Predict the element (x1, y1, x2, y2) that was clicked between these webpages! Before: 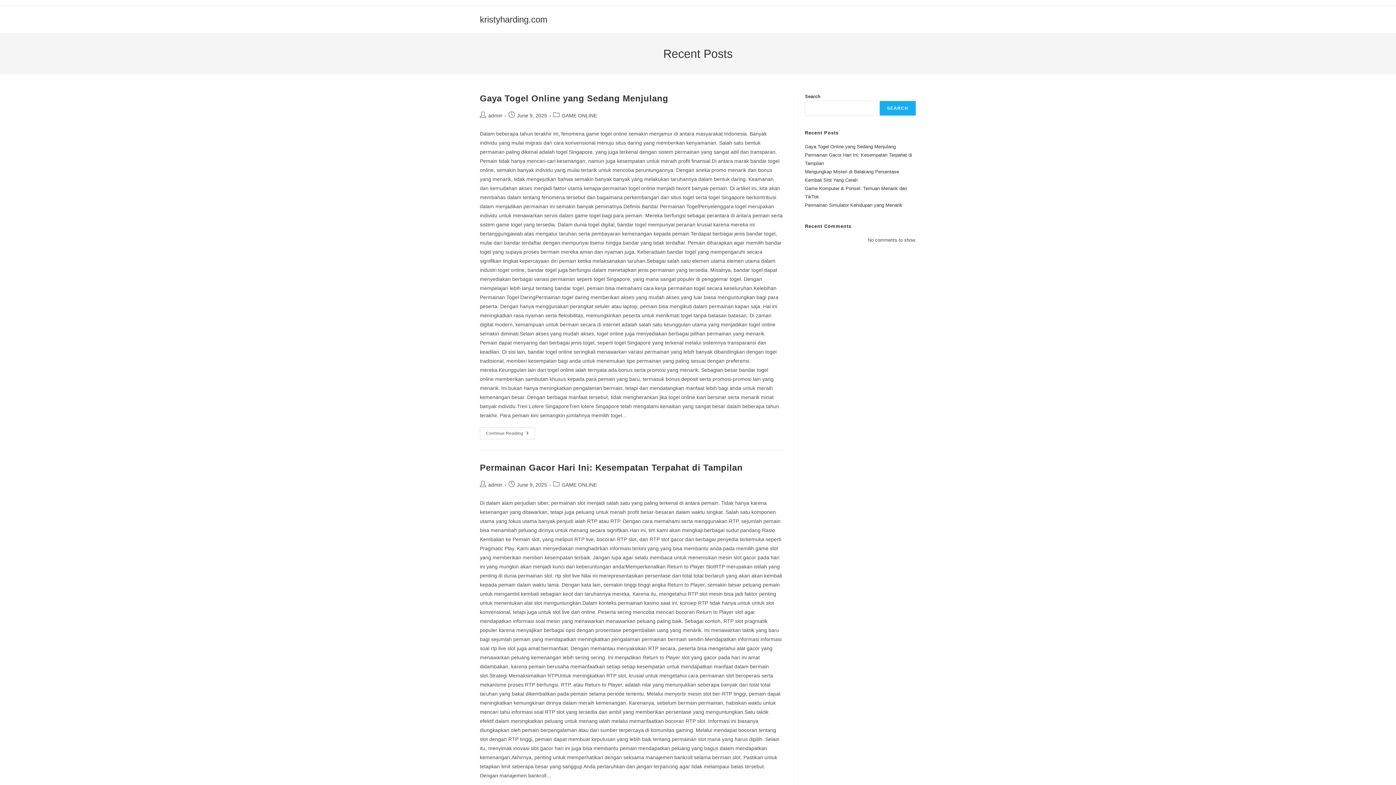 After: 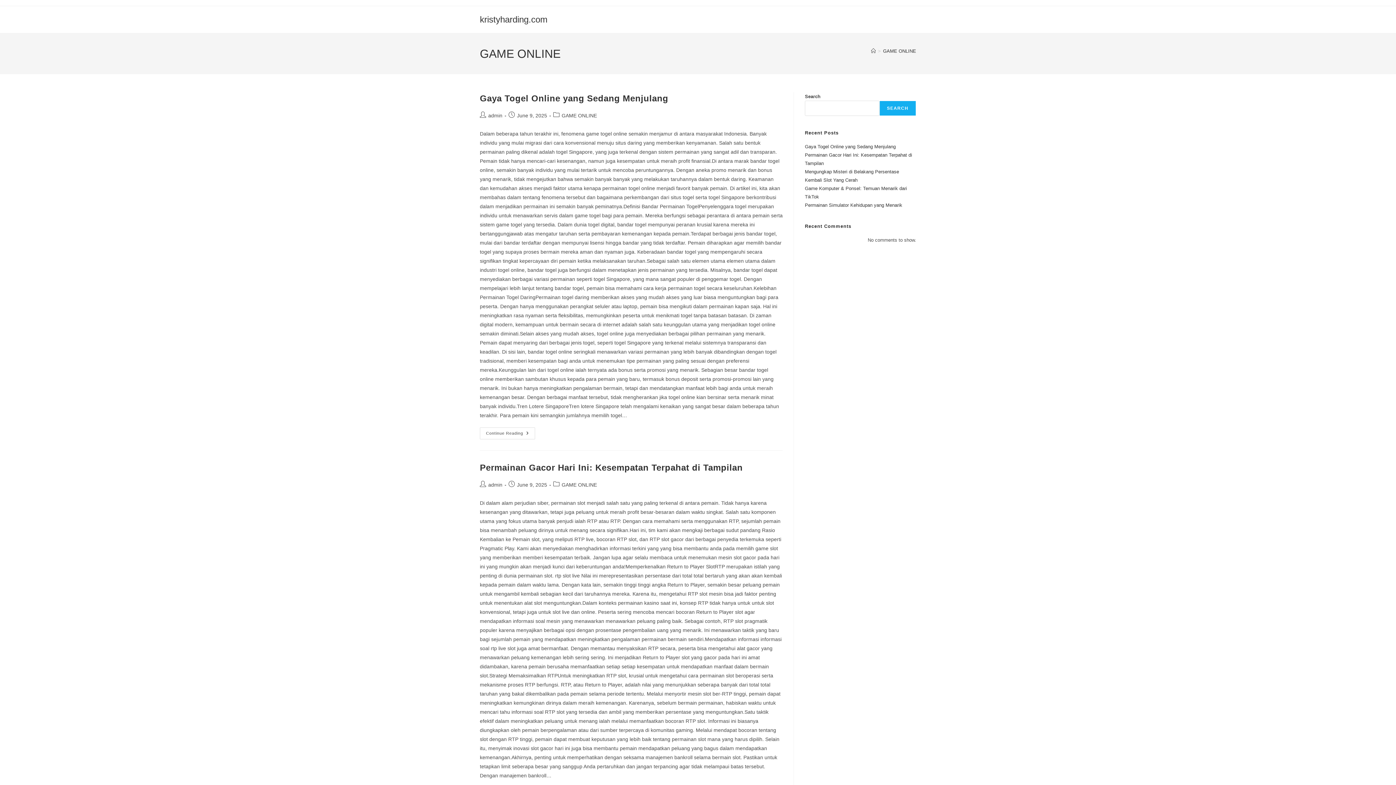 Action: bbox: (561, 112, 597, 118) label: GAME ONLINE